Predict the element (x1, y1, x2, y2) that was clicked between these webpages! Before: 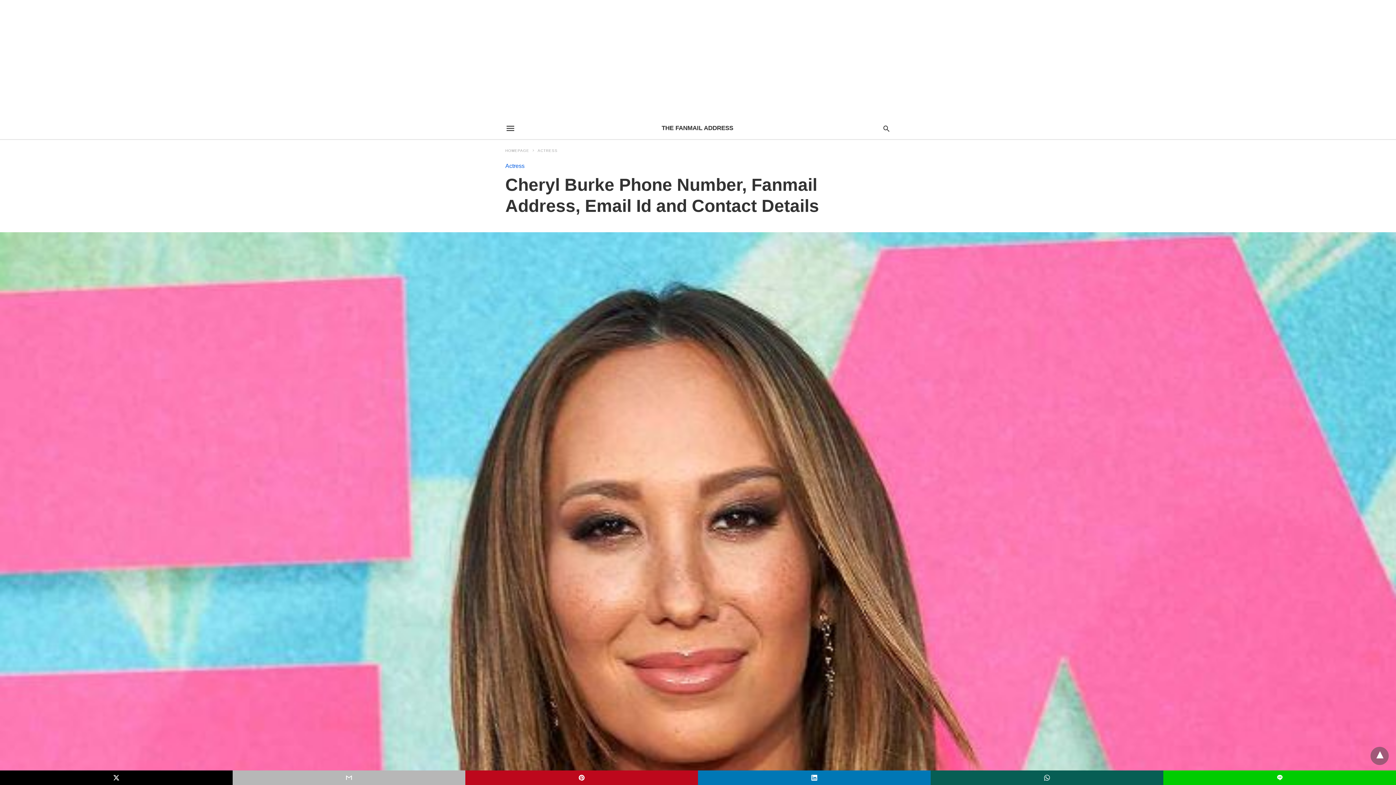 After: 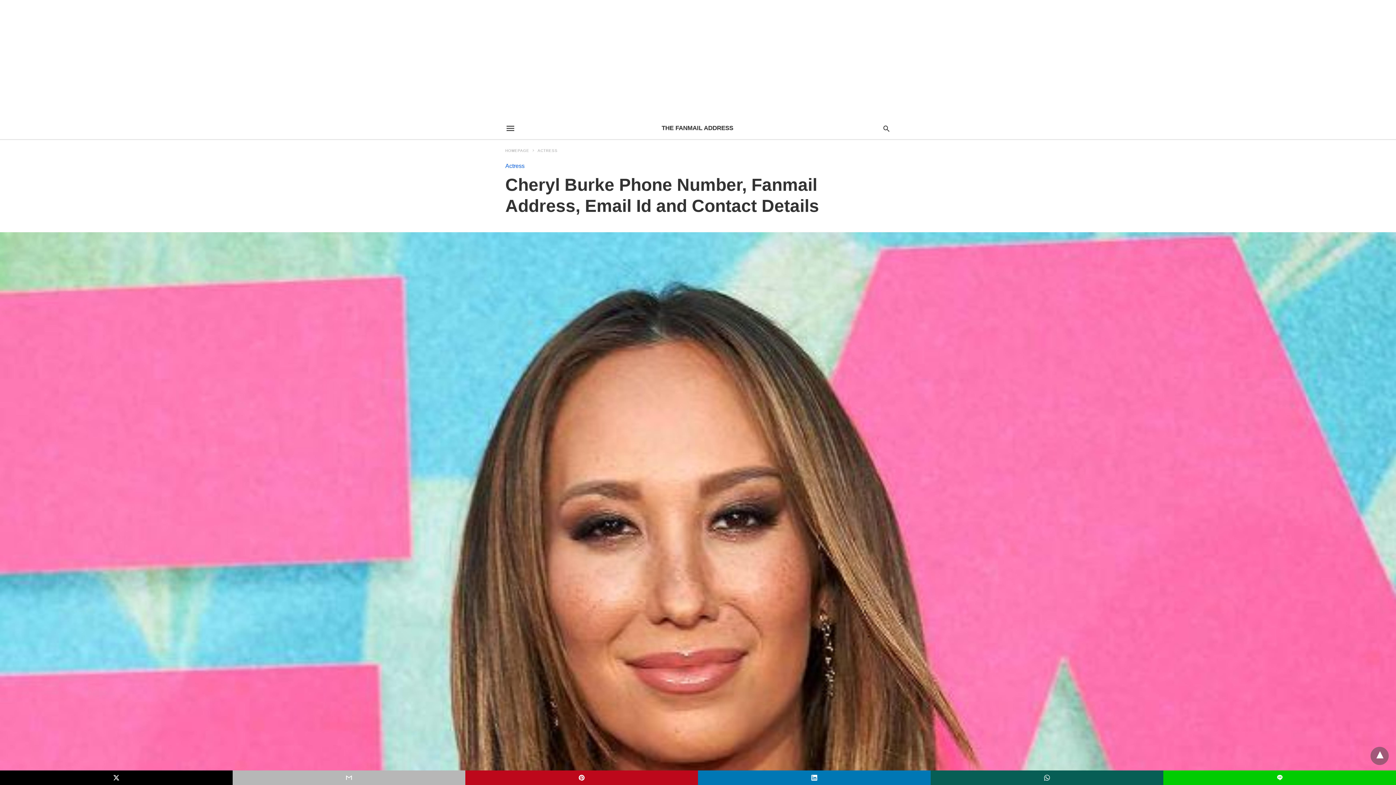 Action: bbox: (0, 770, 232, 785)